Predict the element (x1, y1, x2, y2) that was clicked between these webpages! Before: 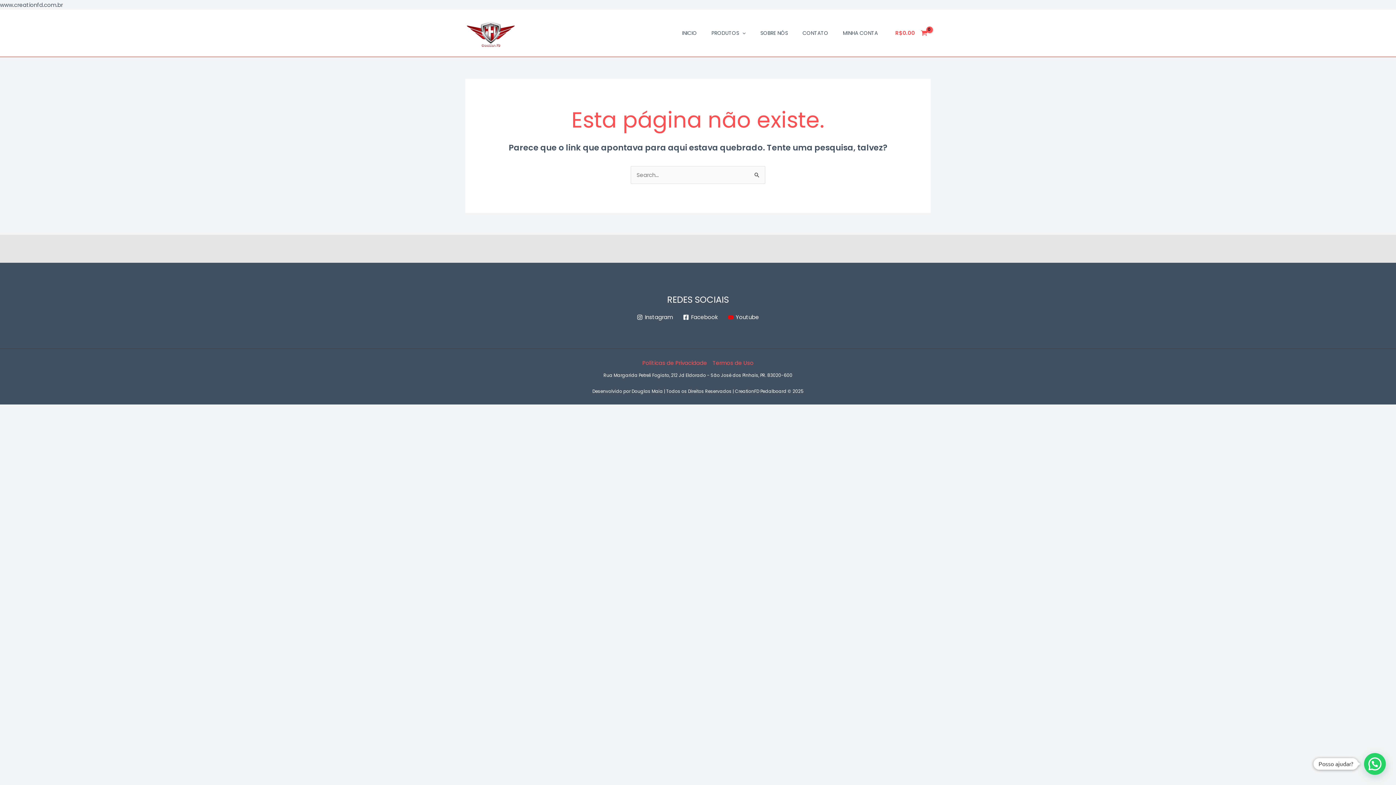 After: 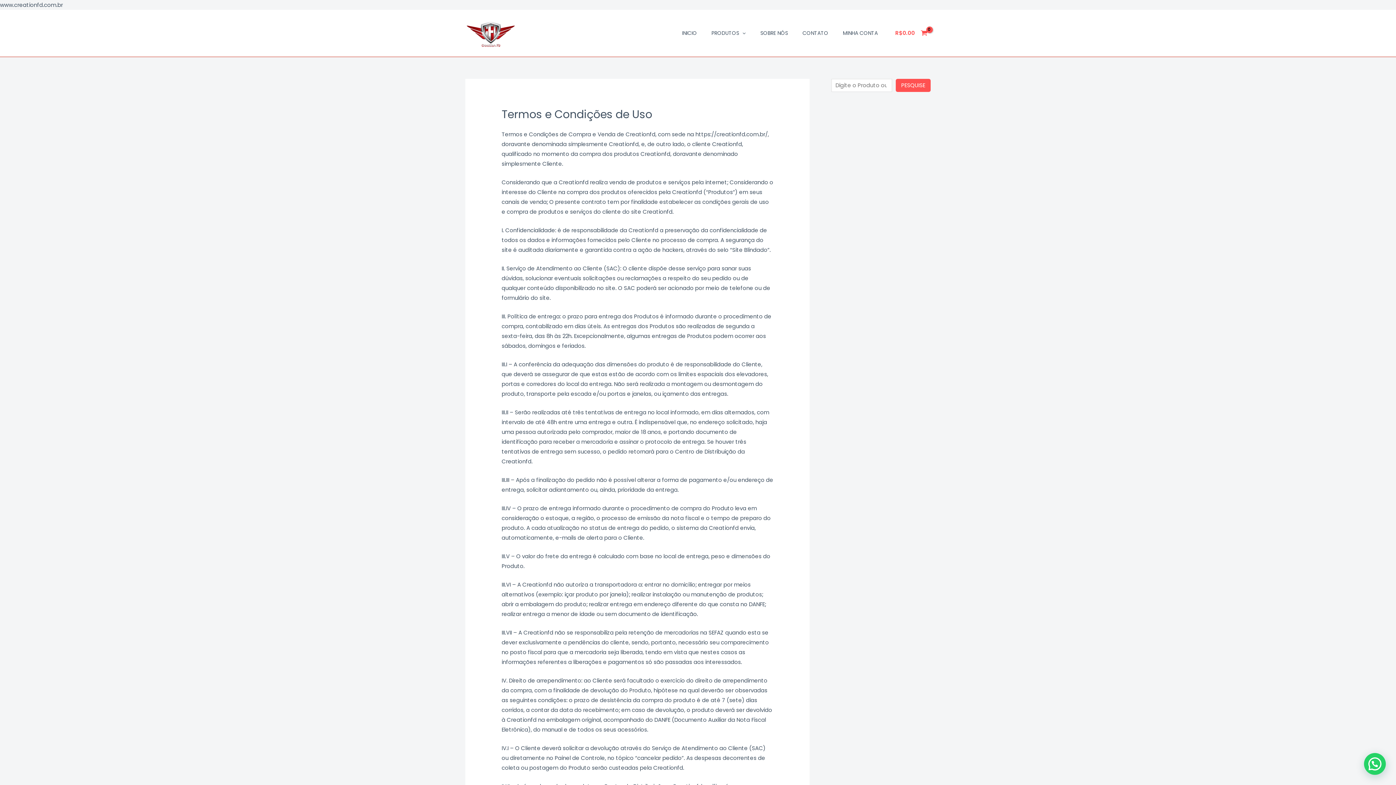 Action: label: Termos de Uso bbox: (710, 359, 753, 366)